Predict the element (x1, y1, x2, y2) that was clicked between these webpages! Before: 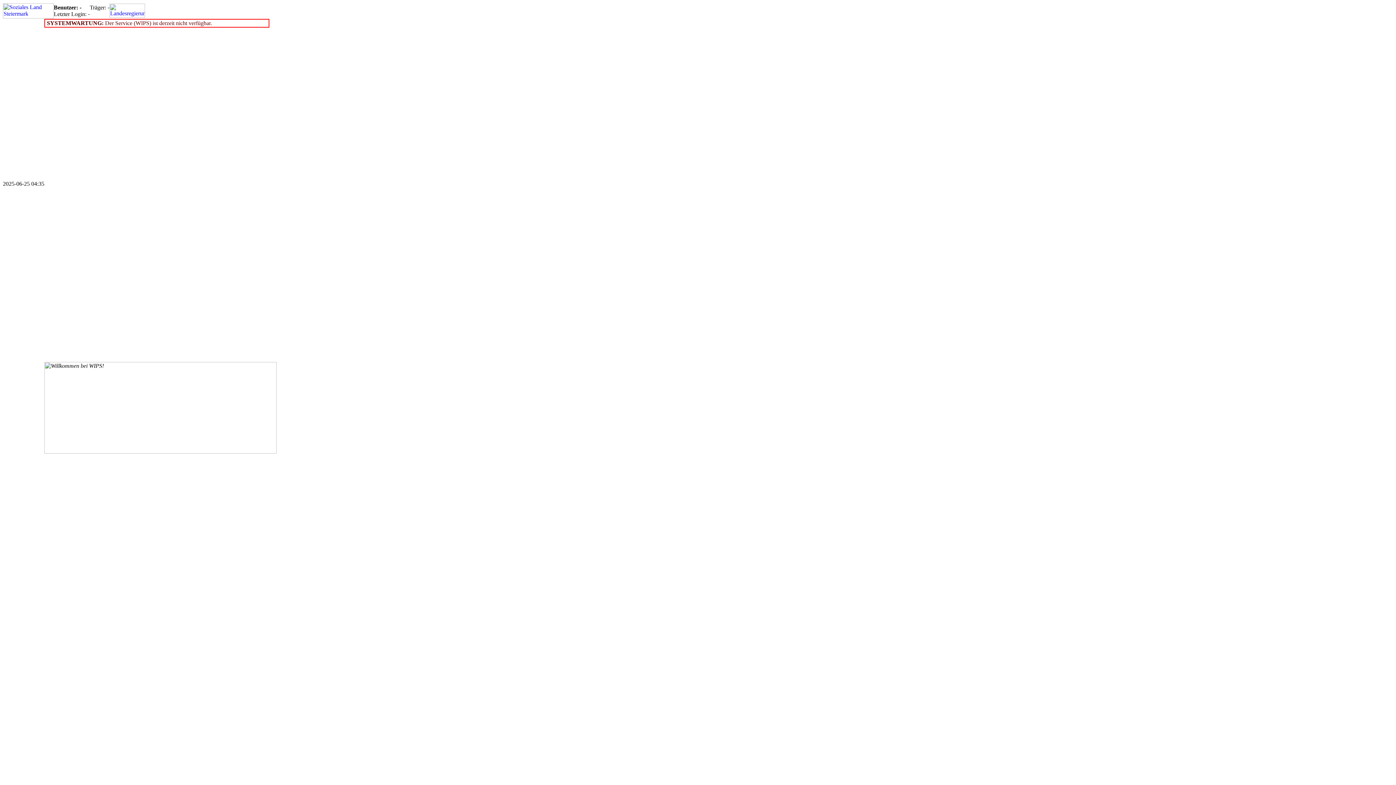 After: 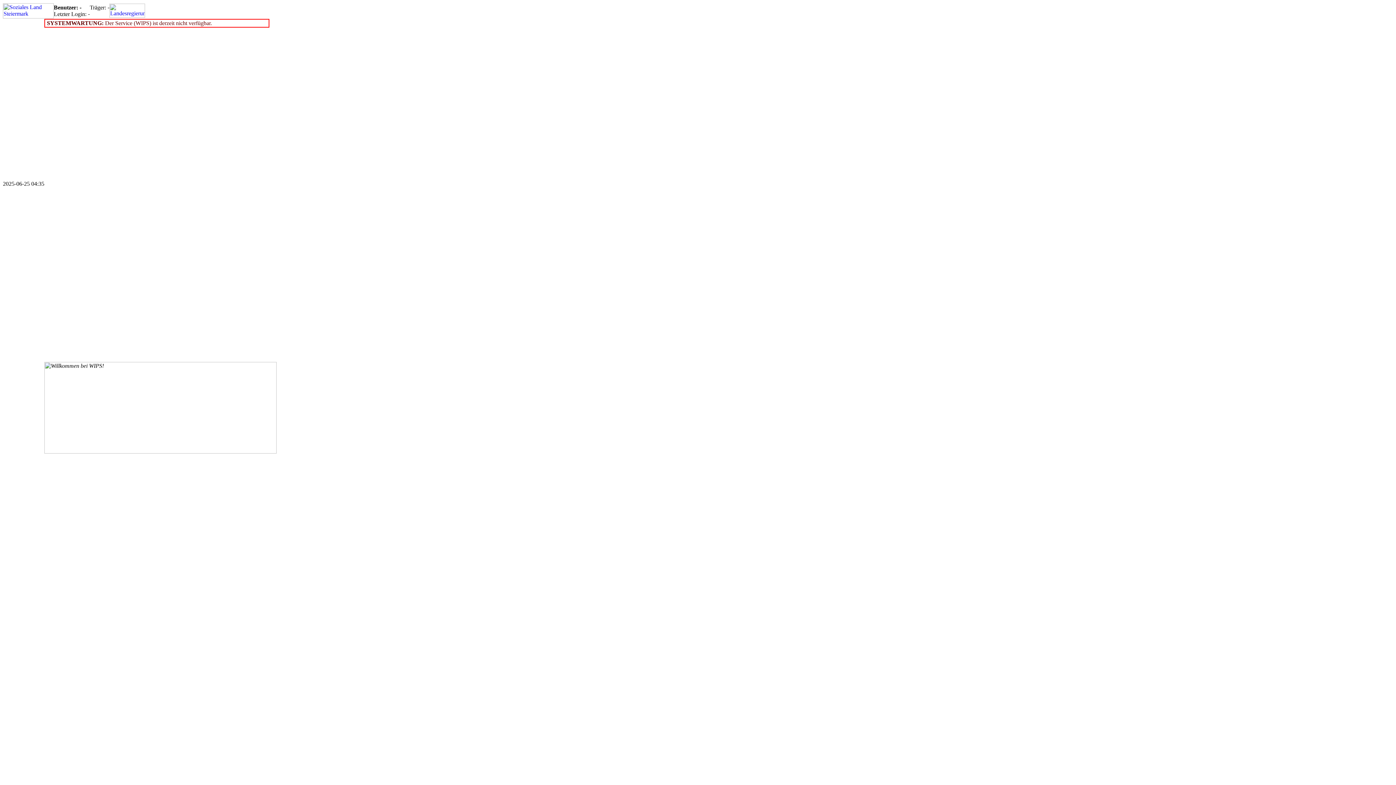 Action: bbox: (2, 13, 53, 19)